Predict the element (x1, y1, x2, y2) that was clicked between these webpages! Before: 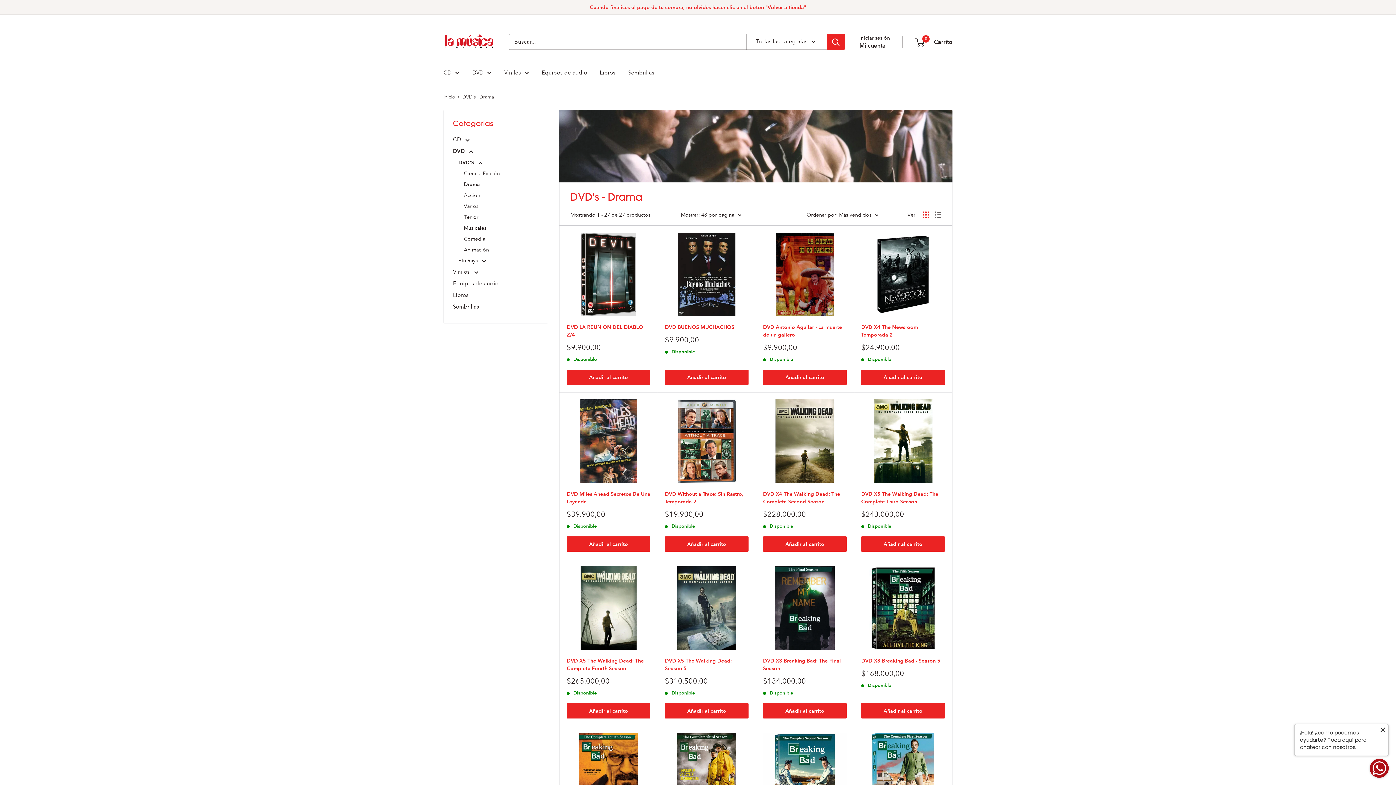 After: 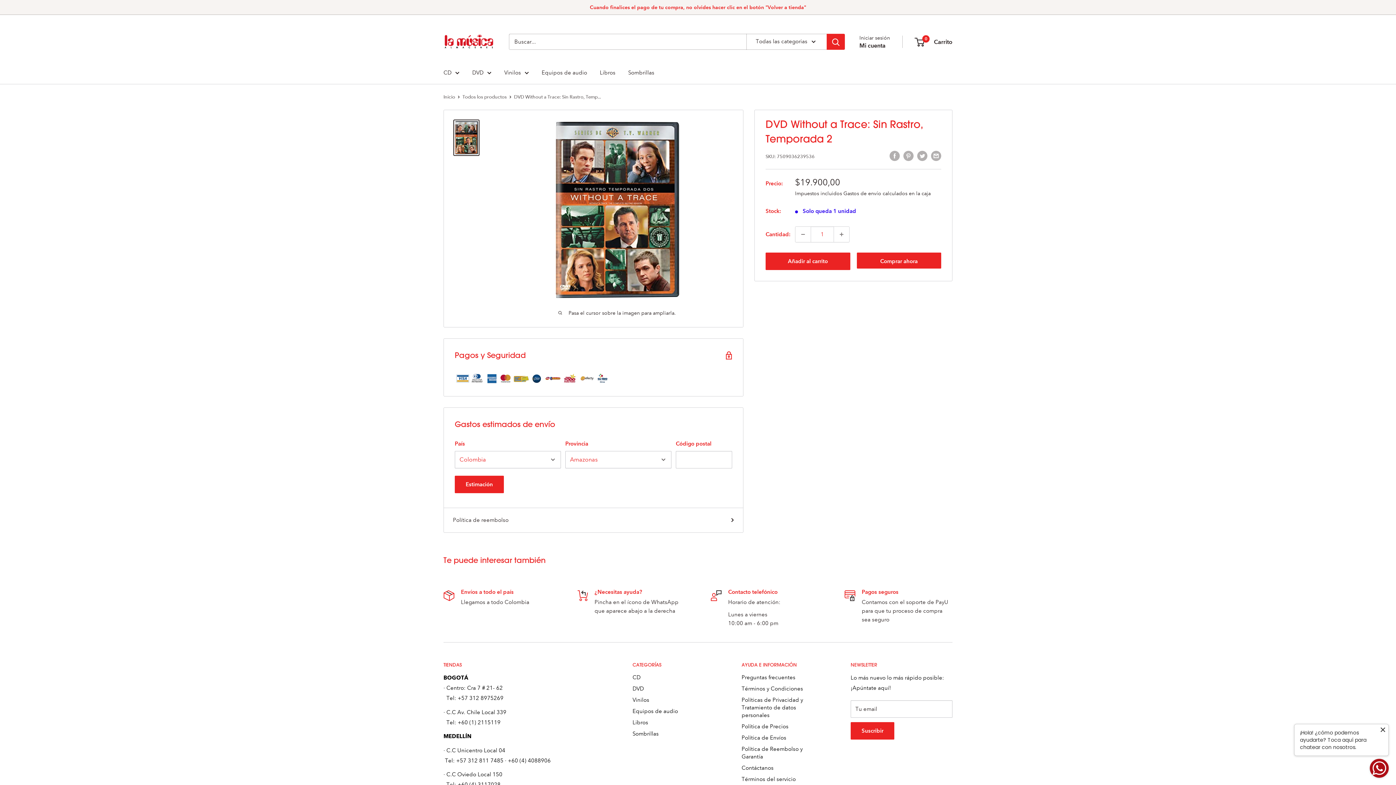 Action: bbox: (665, 399, 748, 483)